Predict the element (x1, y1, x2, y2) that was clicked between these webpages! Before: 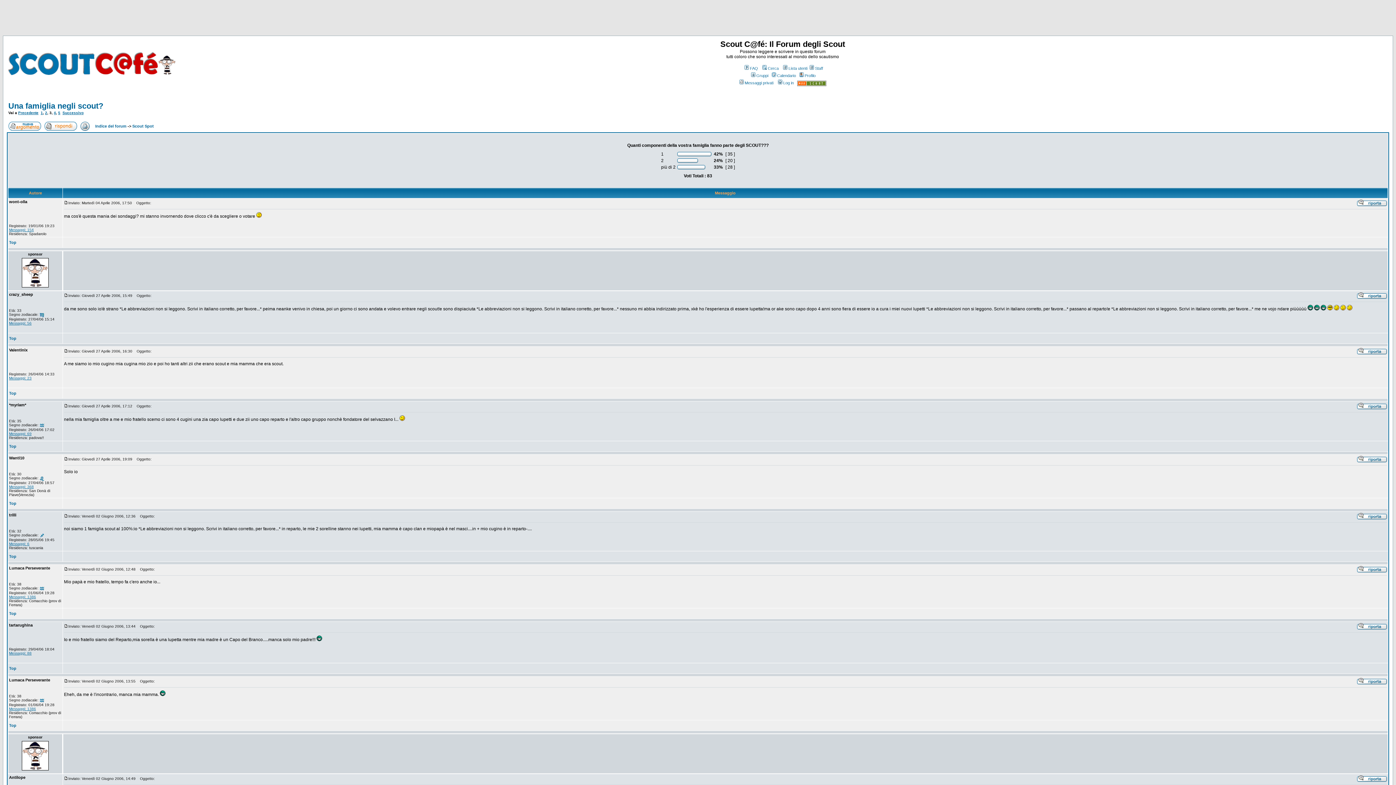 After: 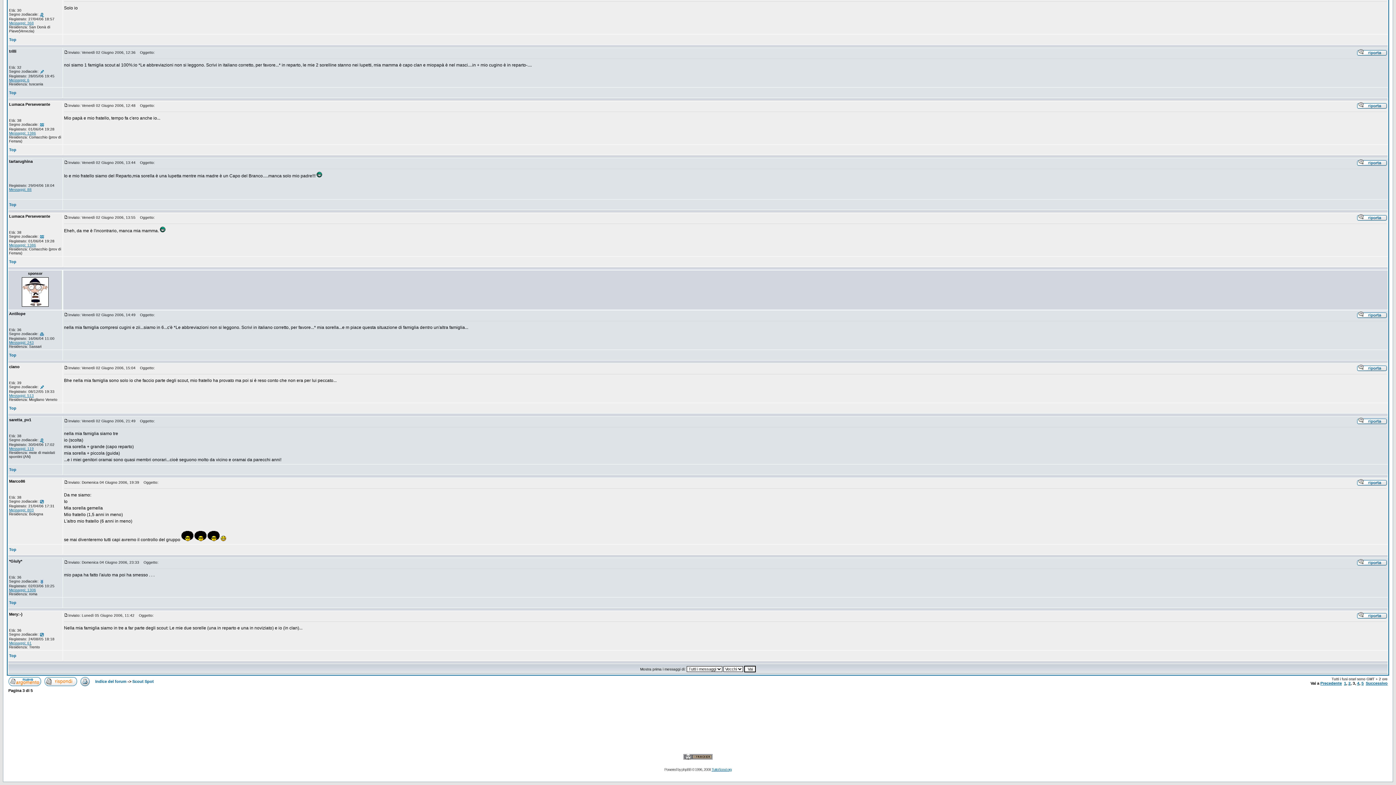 Action: bbox: (64, 565, 68, 572)